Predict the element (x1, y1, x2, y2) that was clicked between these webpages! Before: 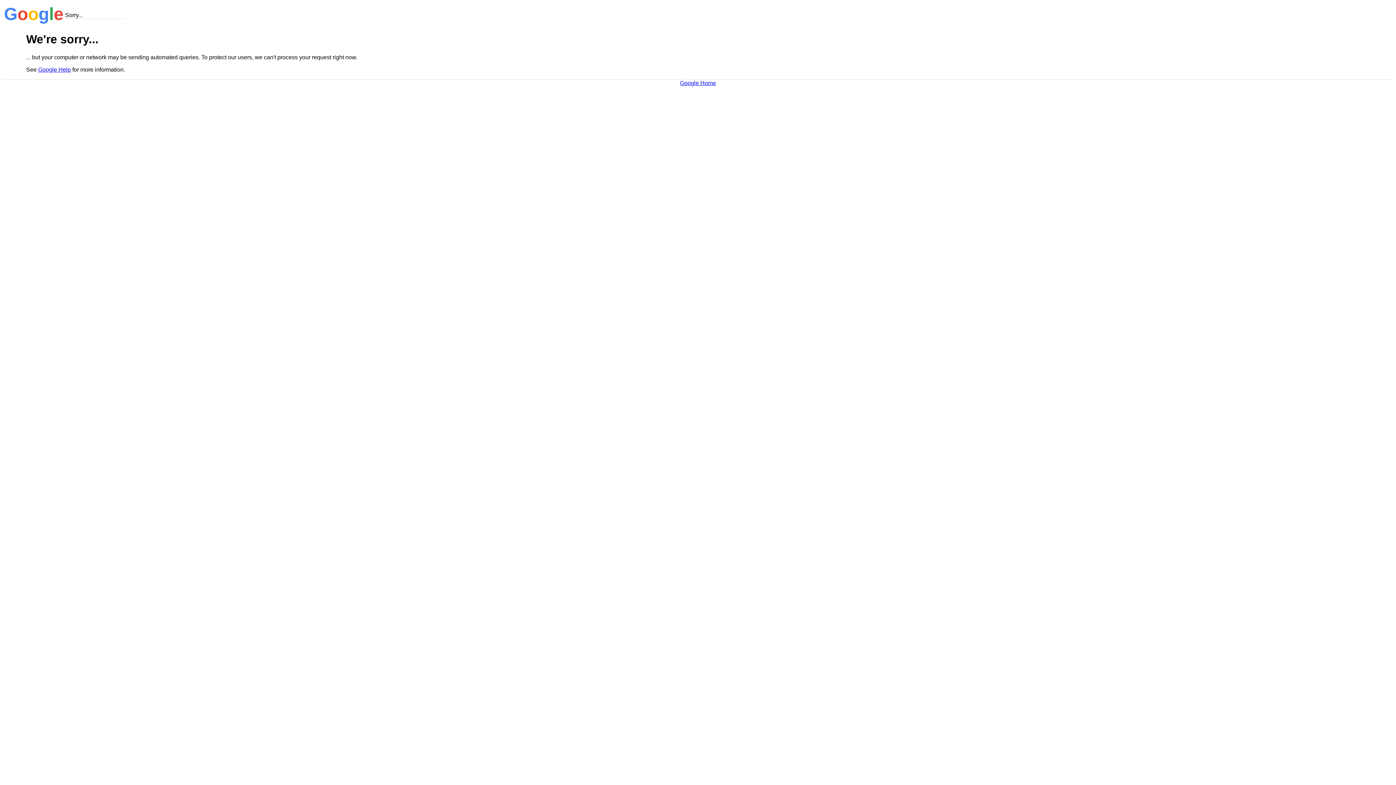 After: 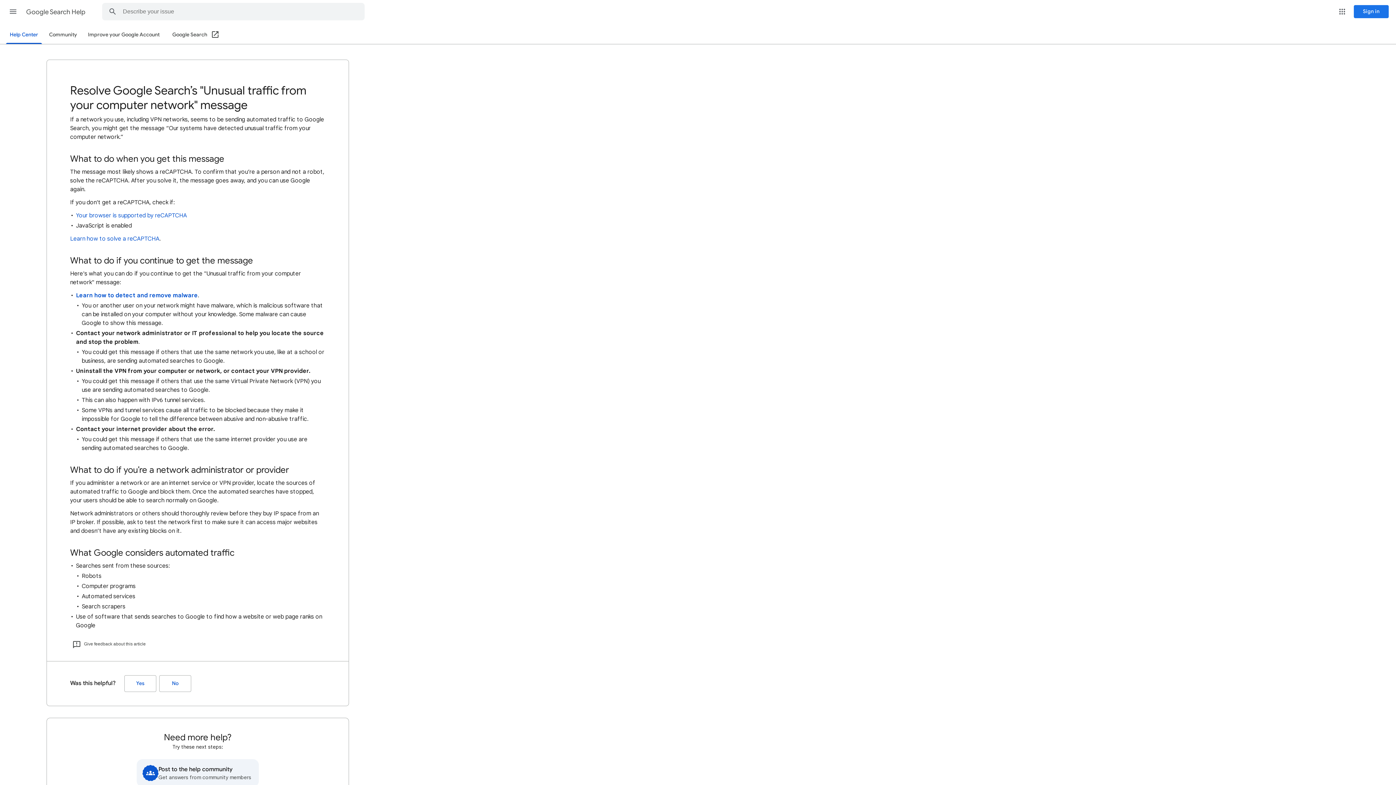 Action: label: Google Help bbox: (38, 66, 70, 72)